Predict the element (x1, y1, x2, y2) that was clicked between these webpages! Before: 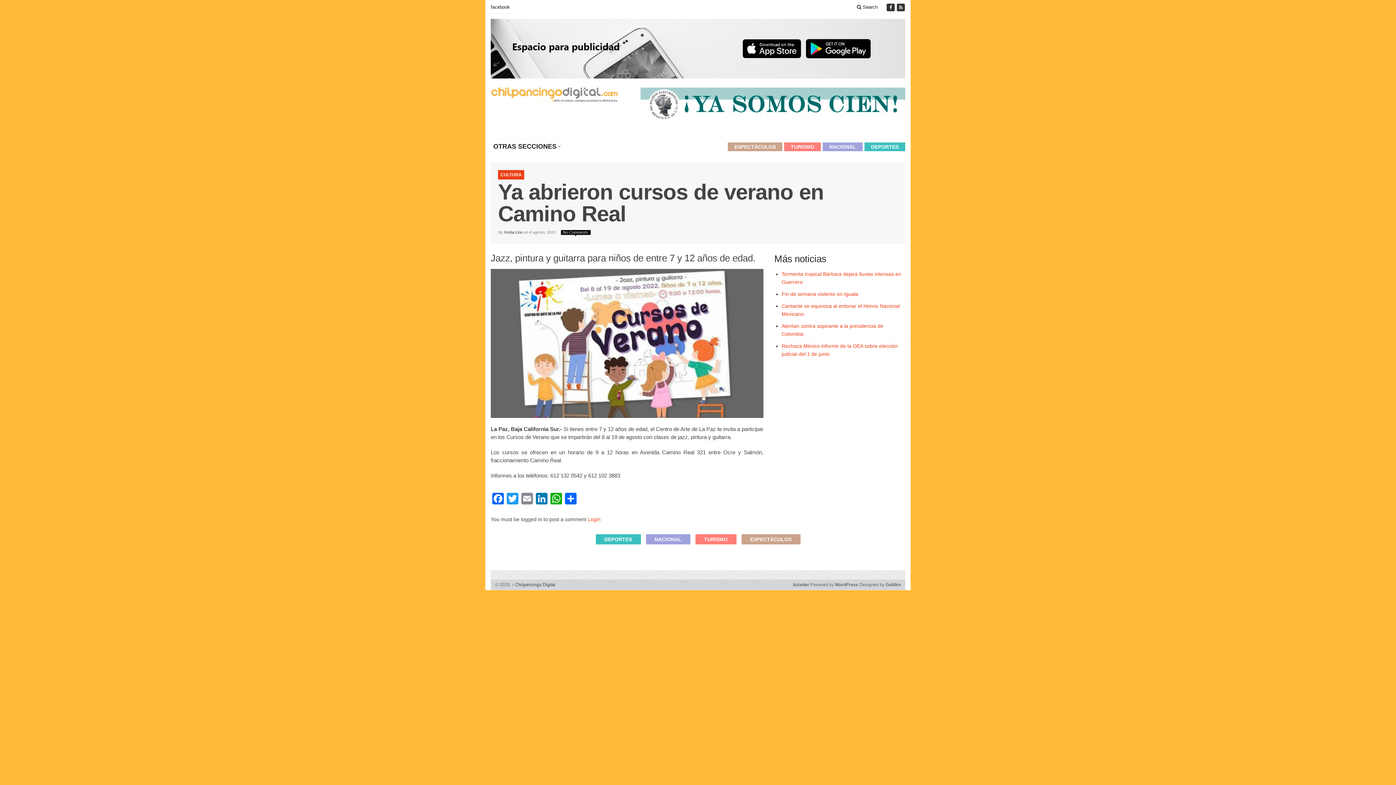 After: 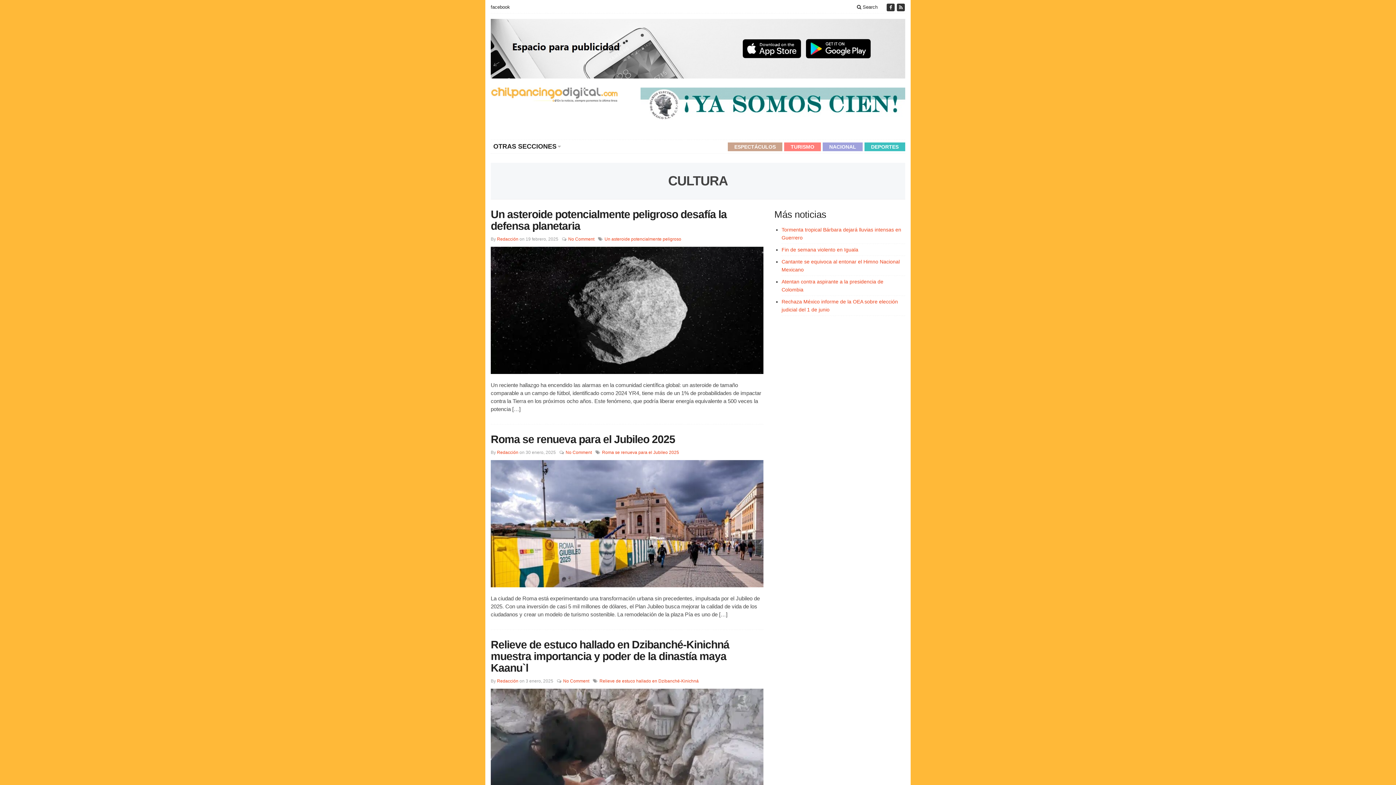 Action: bbox: (500, 172, 521, 177) label: CULTURA